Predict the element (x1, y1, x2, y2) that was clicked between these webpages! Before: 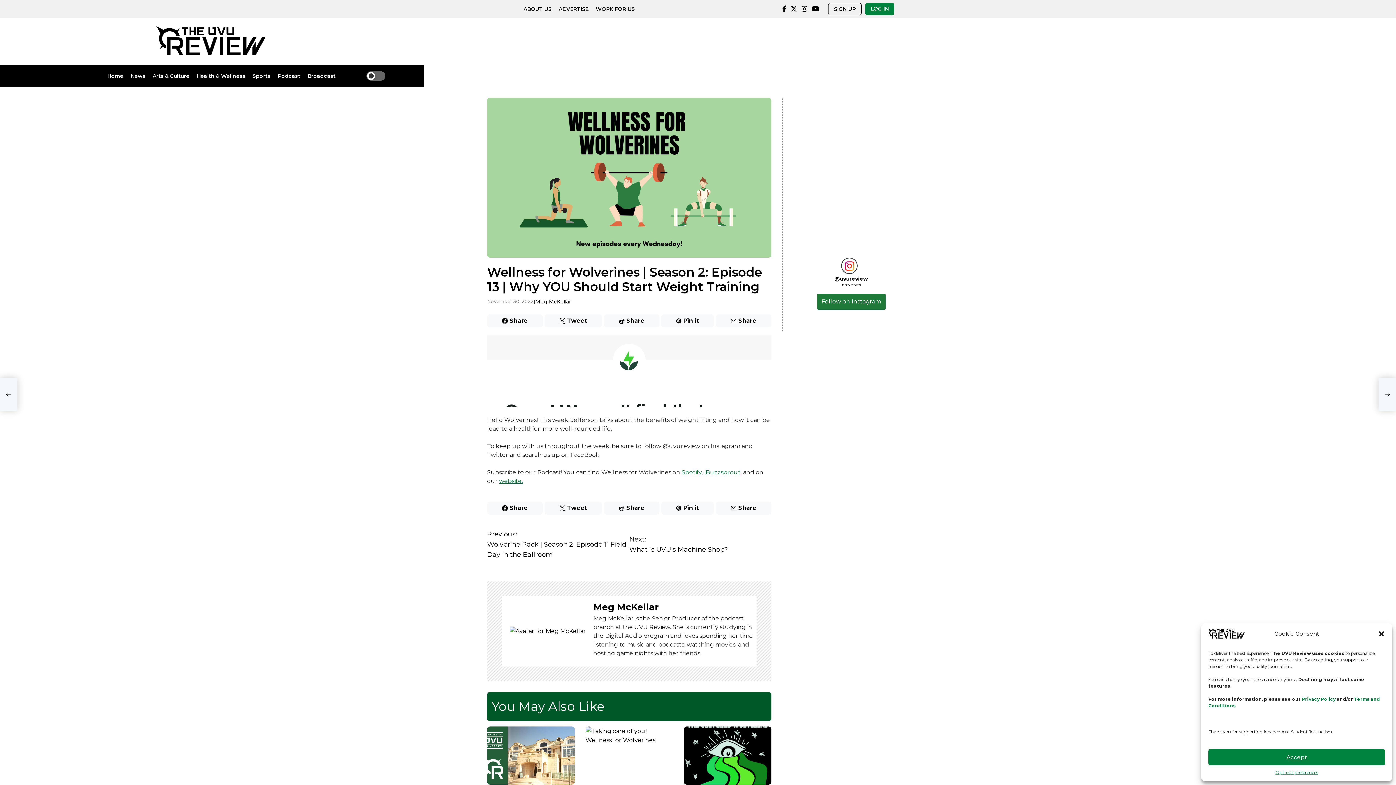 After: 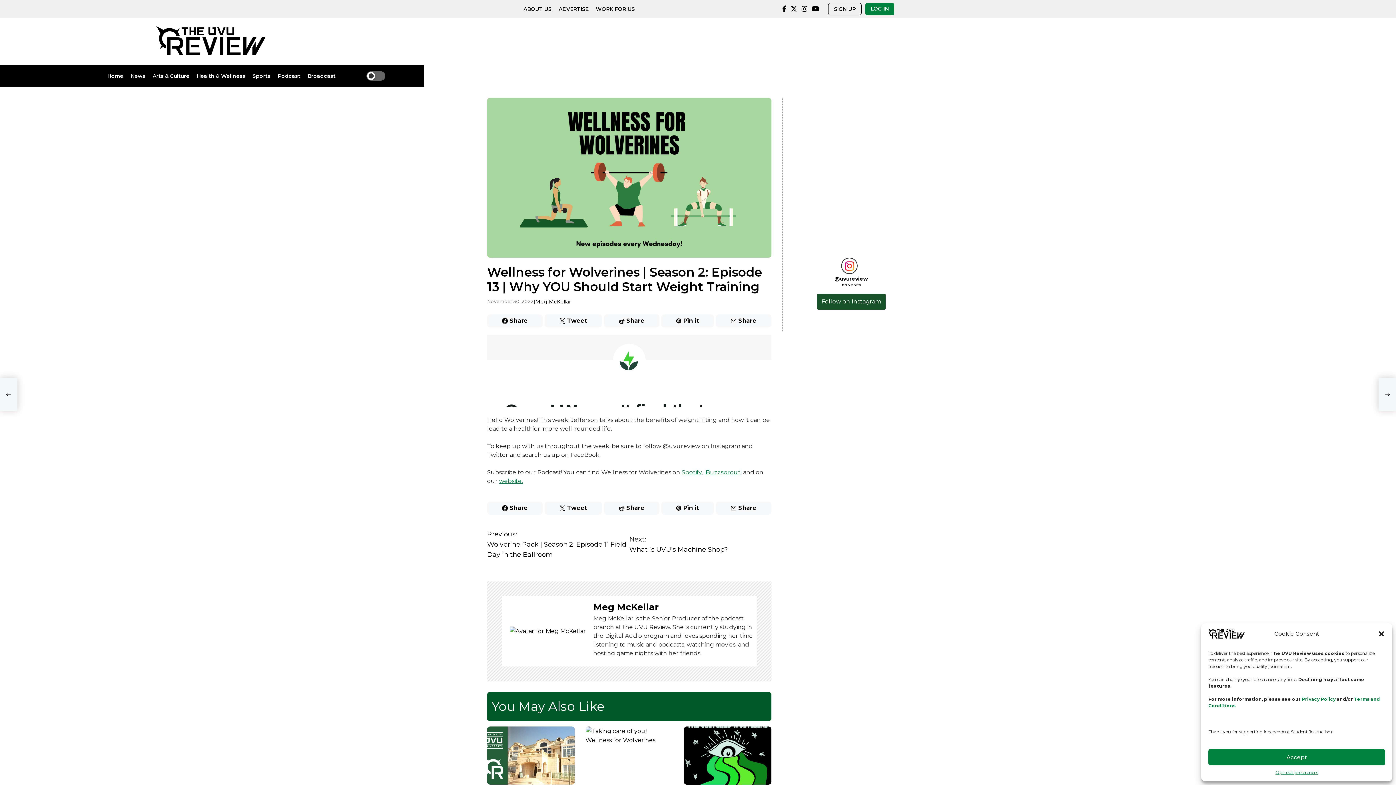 Action: label: Follow uvureview on Instagram bbox: (817, 293, 885, 309)